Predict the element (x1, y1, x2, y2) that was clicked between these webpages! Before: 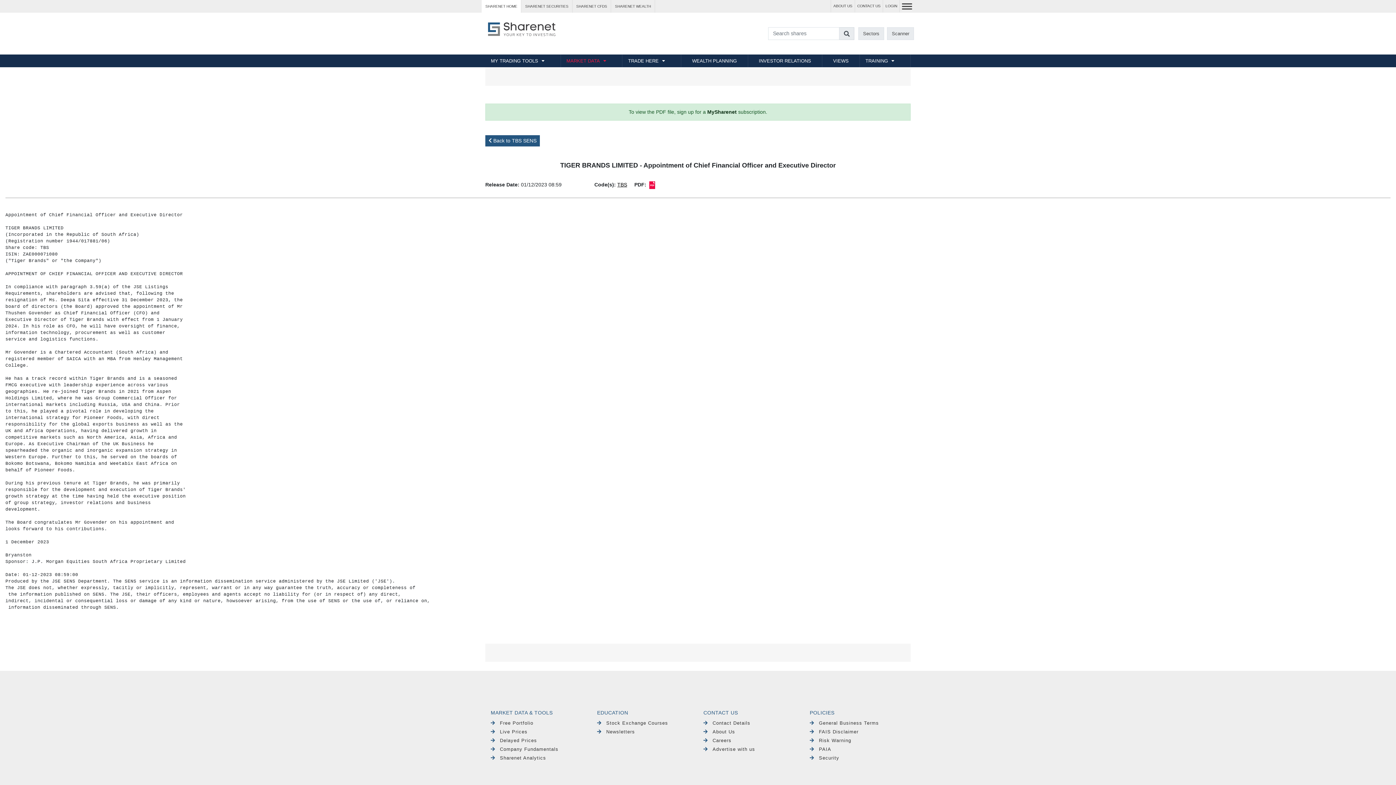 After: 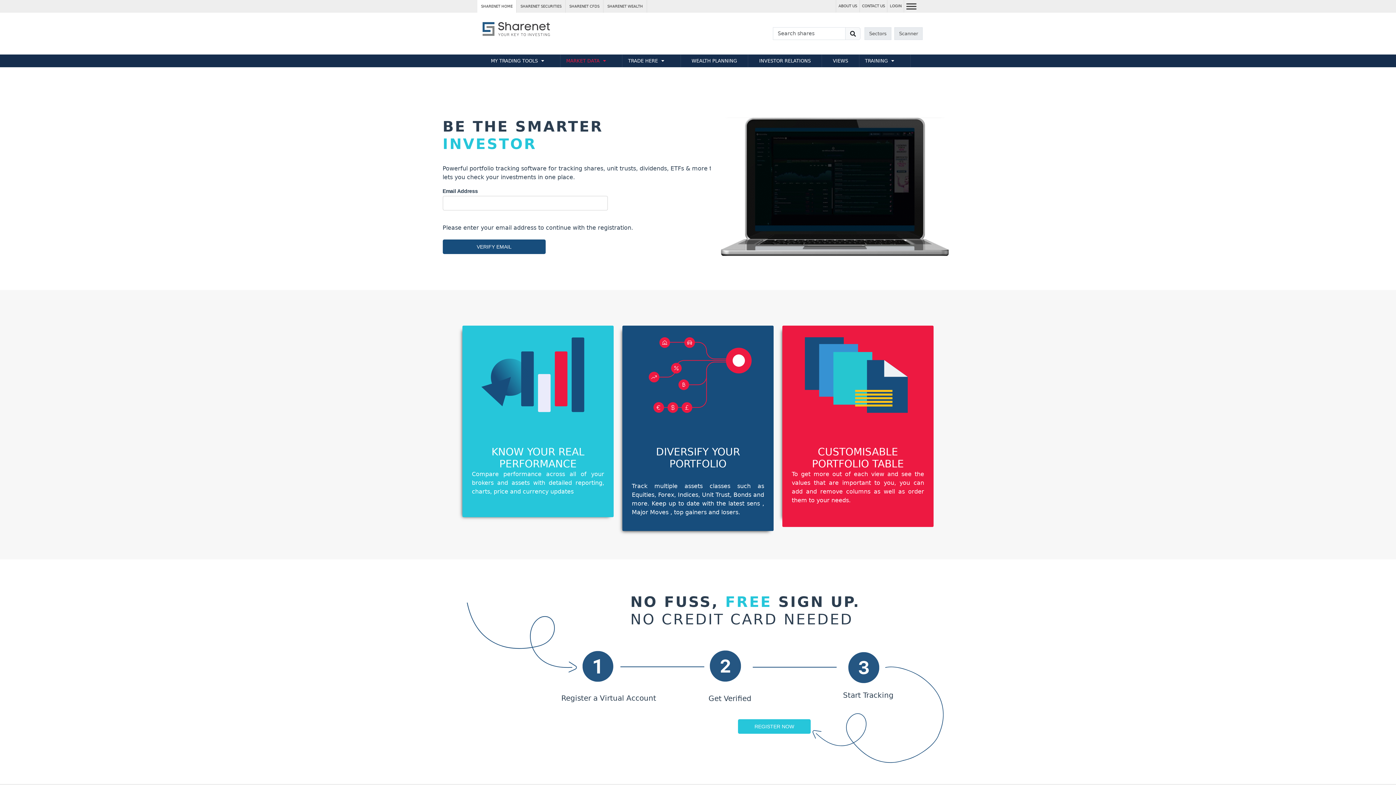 Action: bbox: (490, 720, 533, 726) label: Free Portfolio